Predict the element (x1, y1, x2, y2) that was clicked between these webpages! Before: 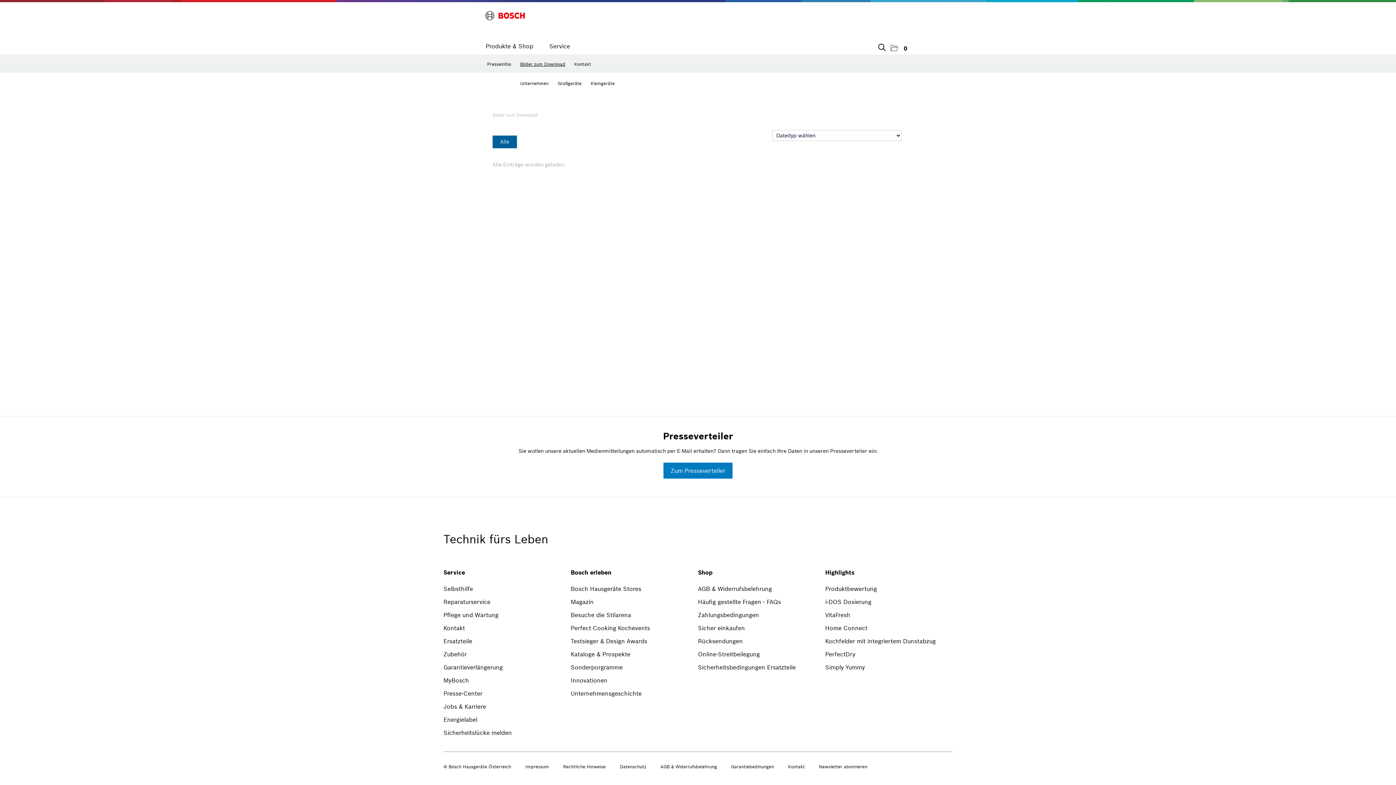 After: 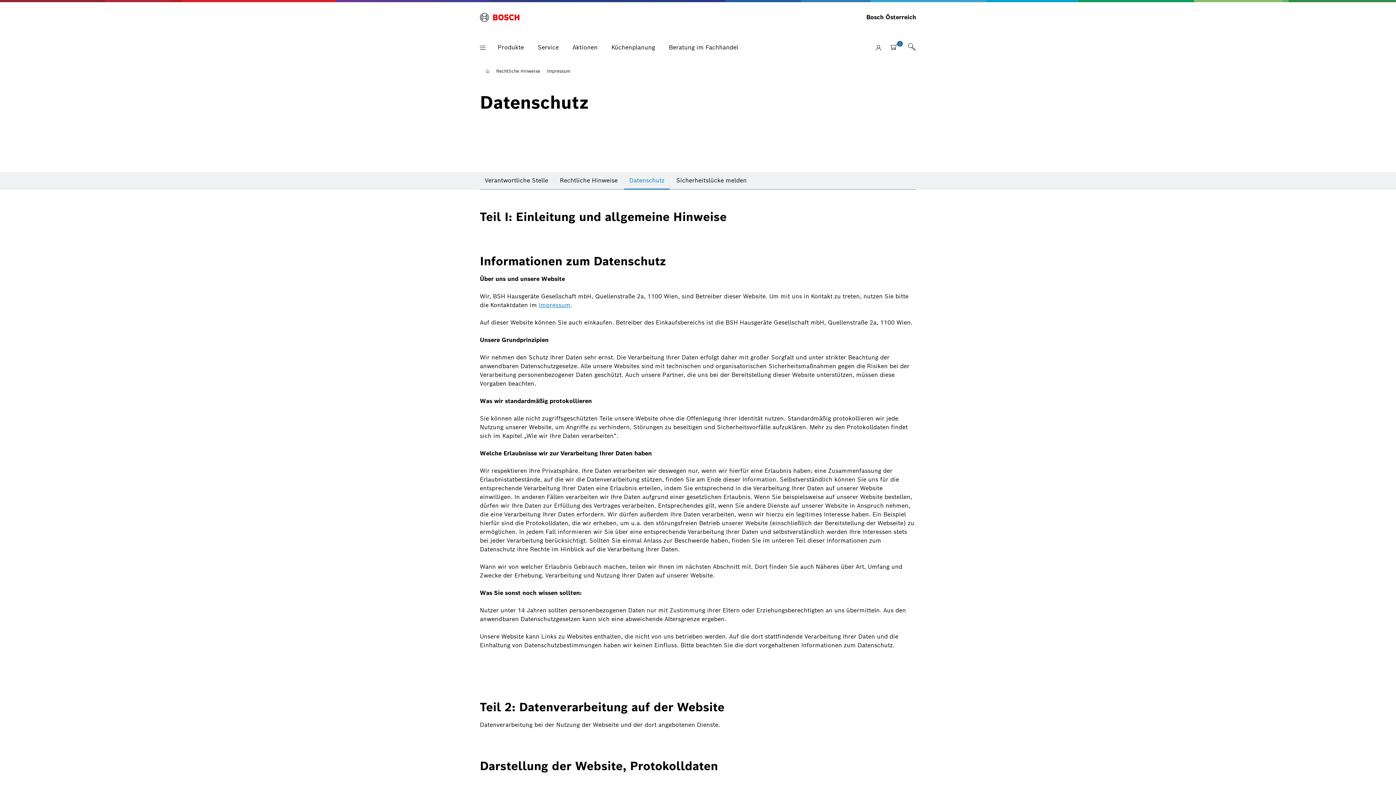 Action: label: Datenschutz bbox: (620, 764, 646, 769)